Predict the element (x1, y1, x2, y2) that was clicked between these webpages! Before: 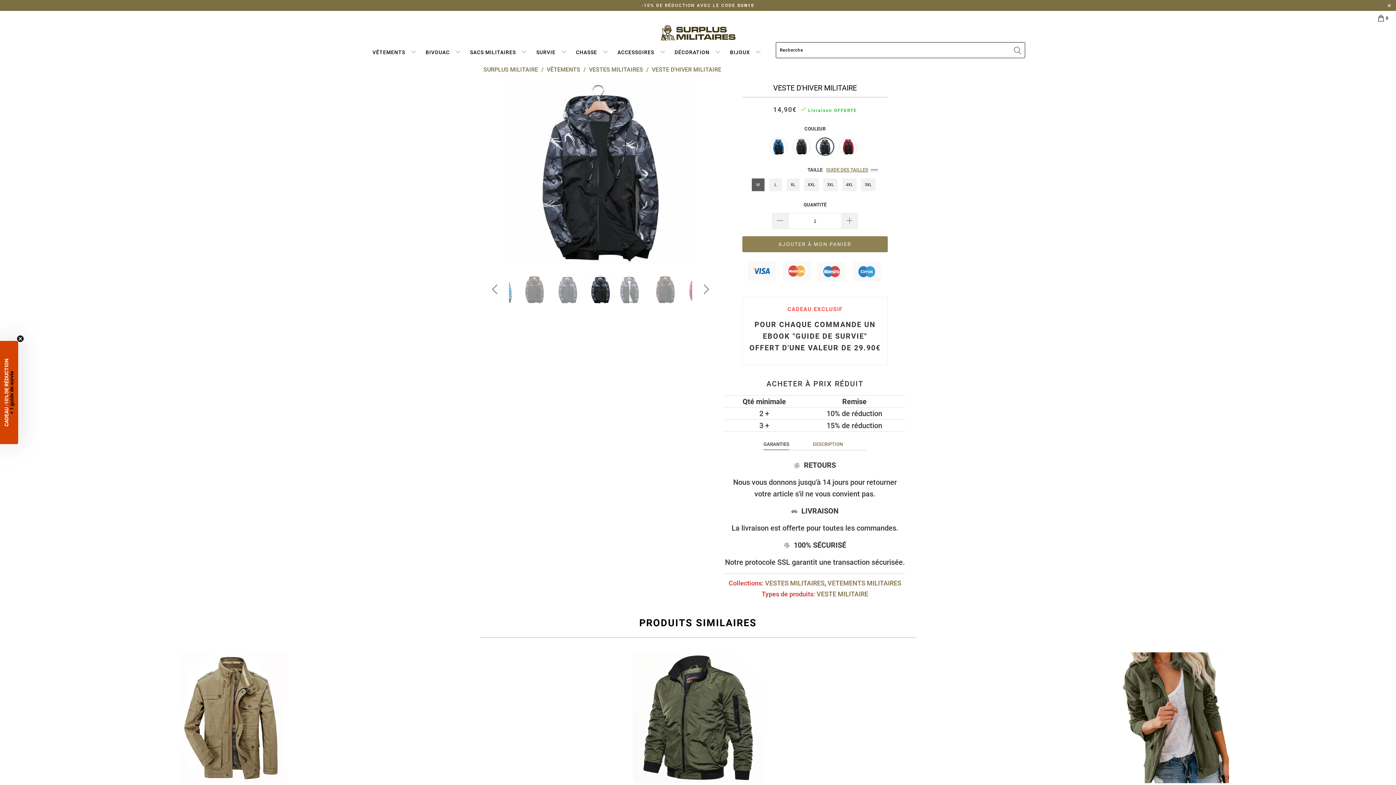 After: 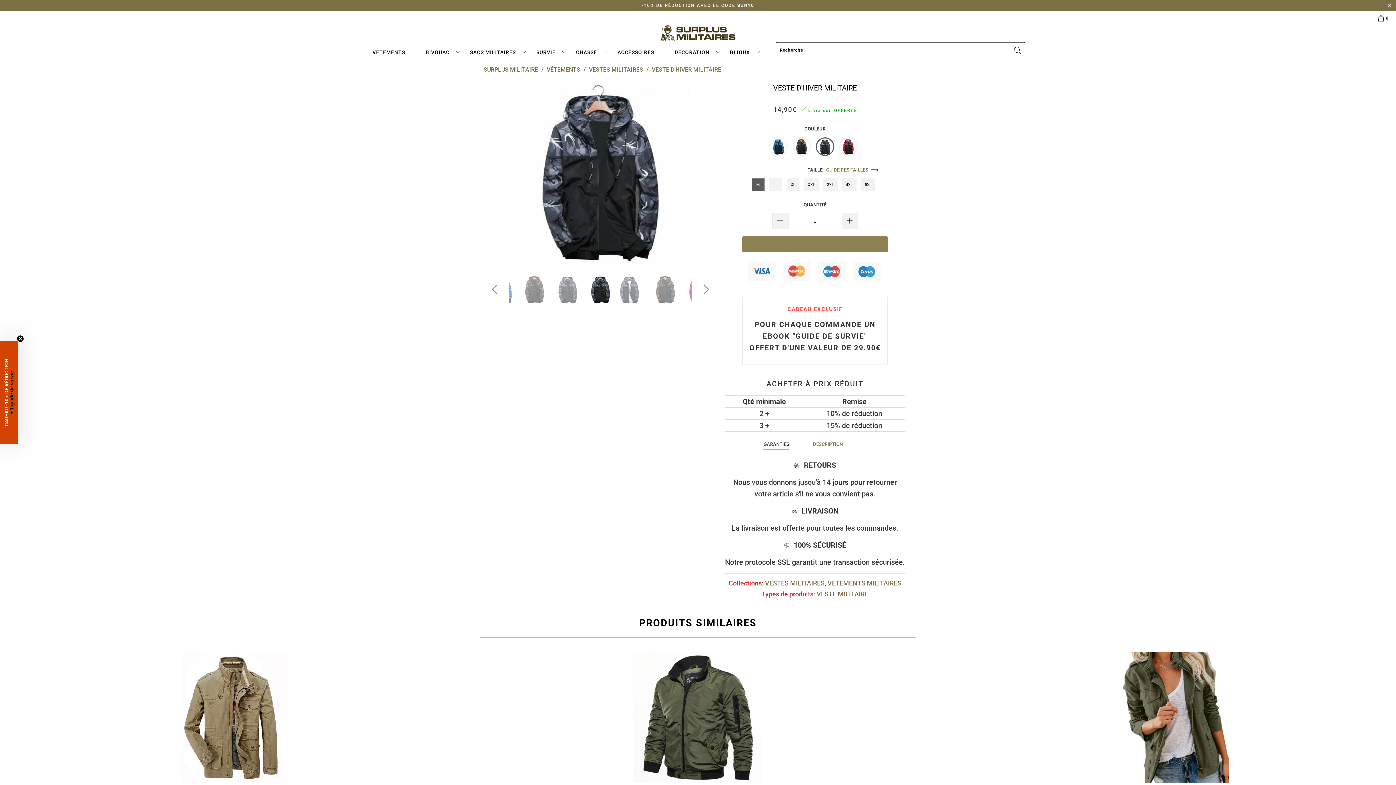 Action: label: AJOUTER À MON PANIER bbox: (742, 236, 887, 252)